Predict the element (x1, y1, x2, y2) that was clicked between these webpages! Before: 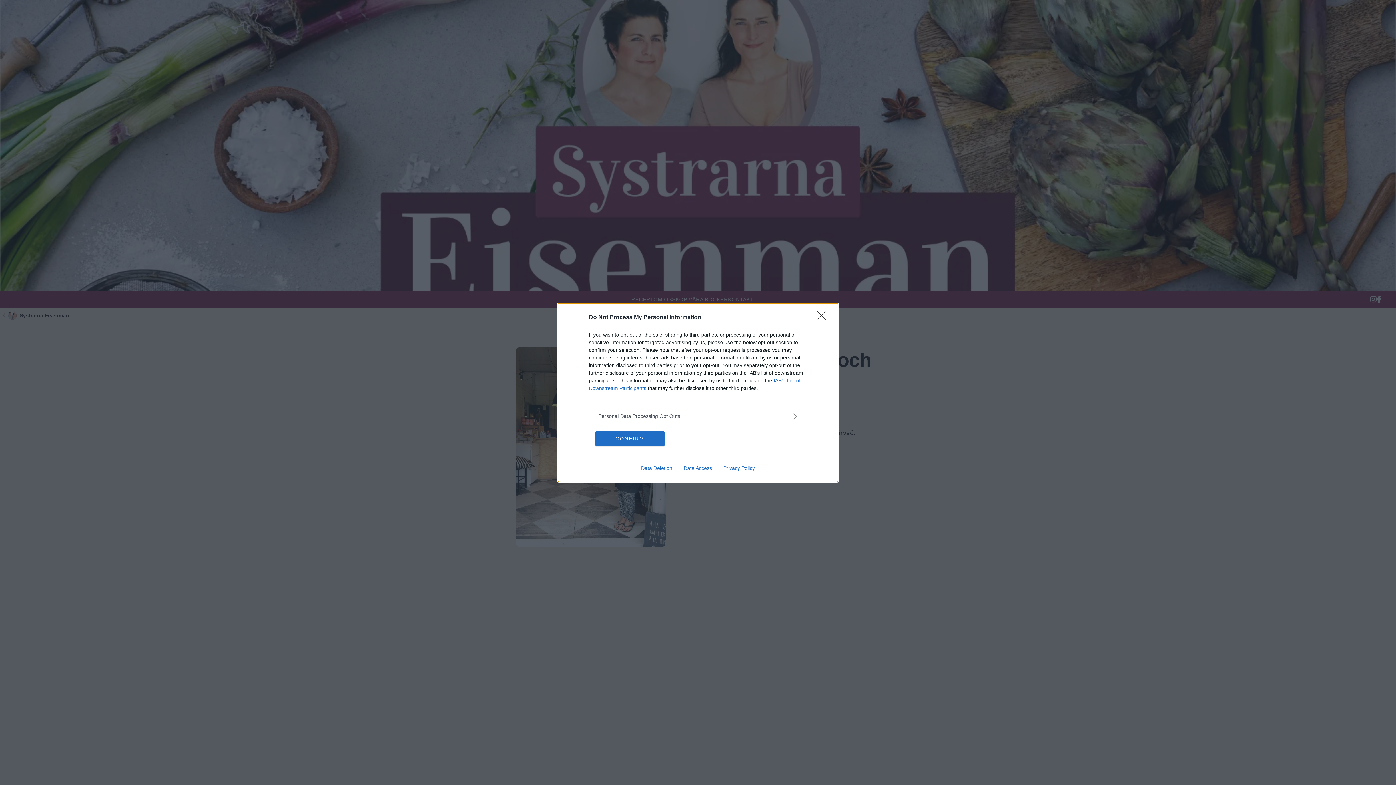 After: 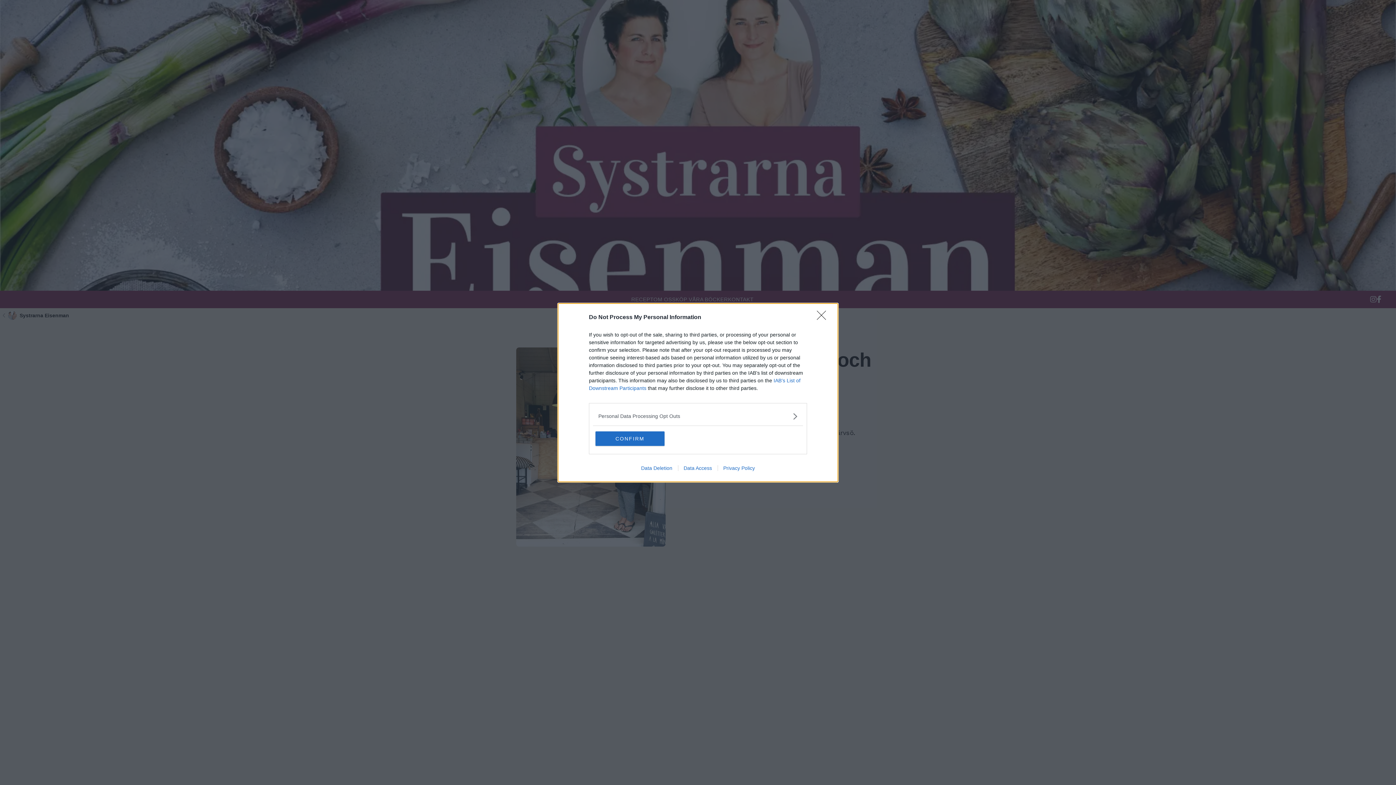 Action: bbox: (635, 465, 678, 471) label: Data Deletion